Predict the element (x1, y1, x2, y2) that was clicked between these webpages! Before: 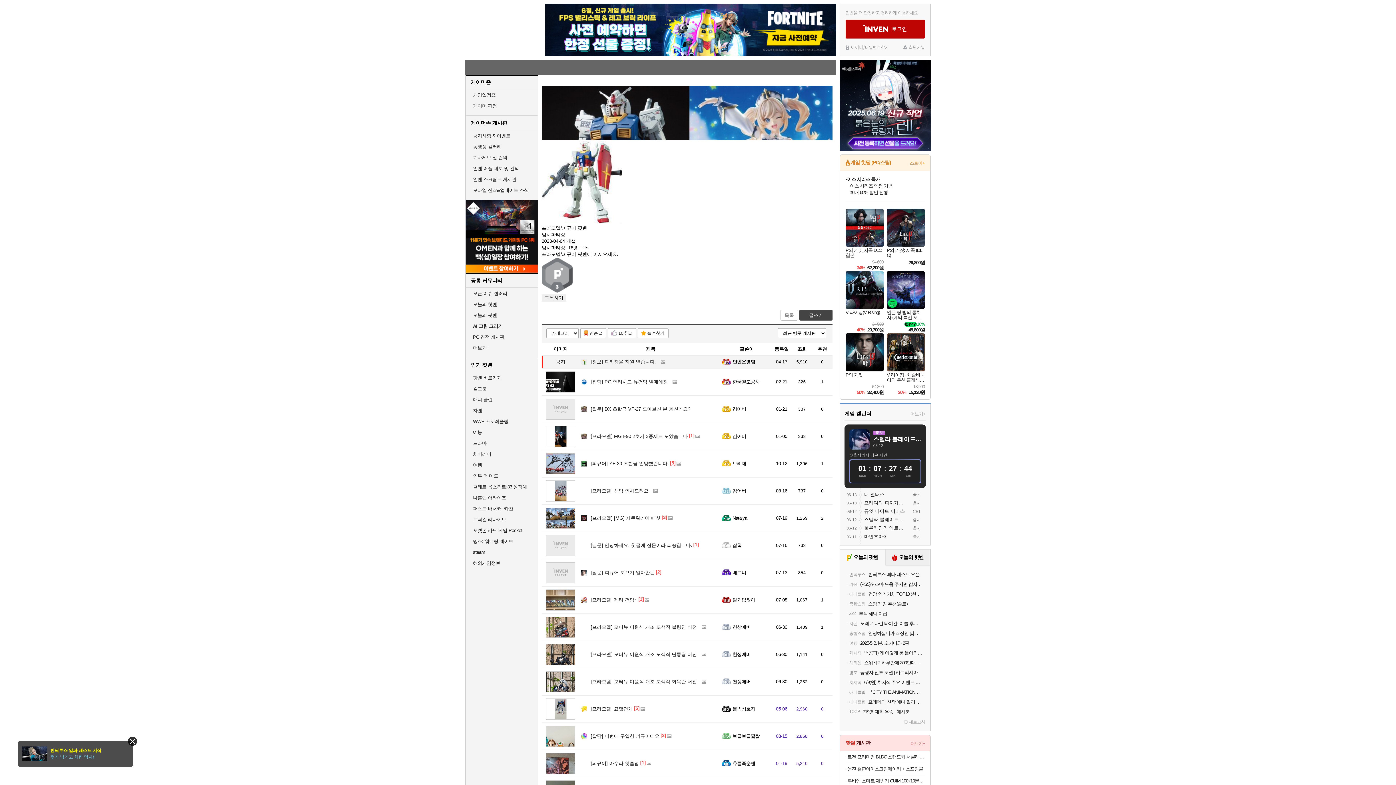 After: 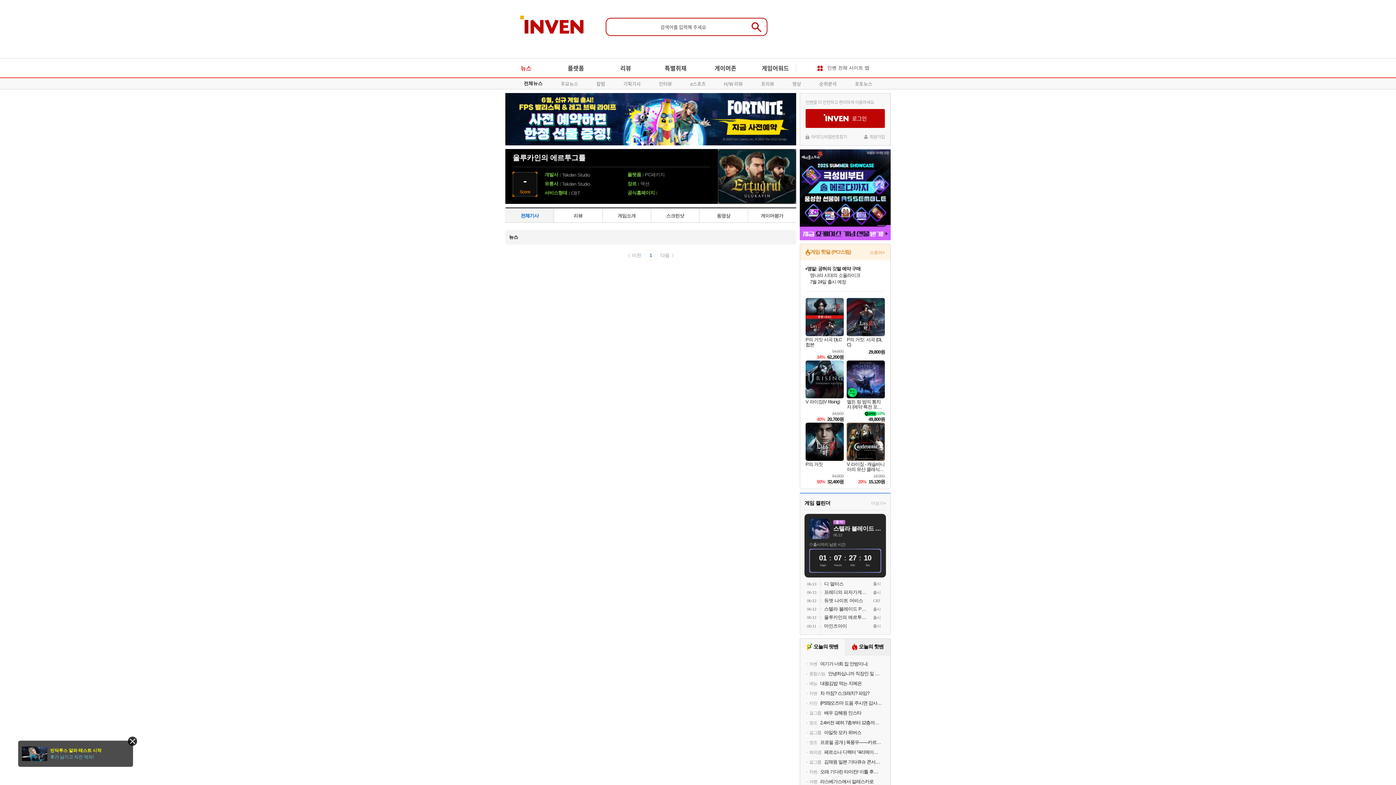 Action: label: 울루카인의 에르투그룰 bbox: (864, 525, 907, 531)